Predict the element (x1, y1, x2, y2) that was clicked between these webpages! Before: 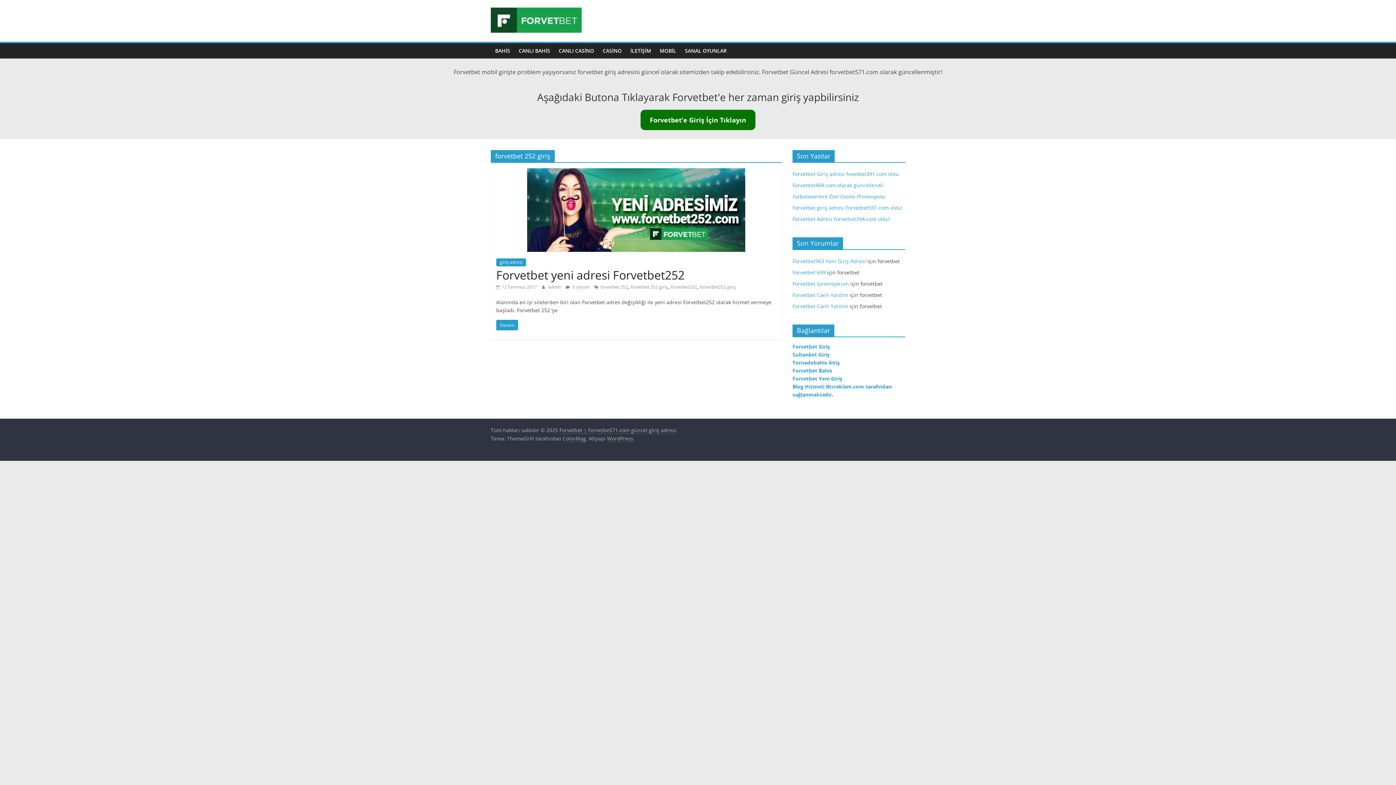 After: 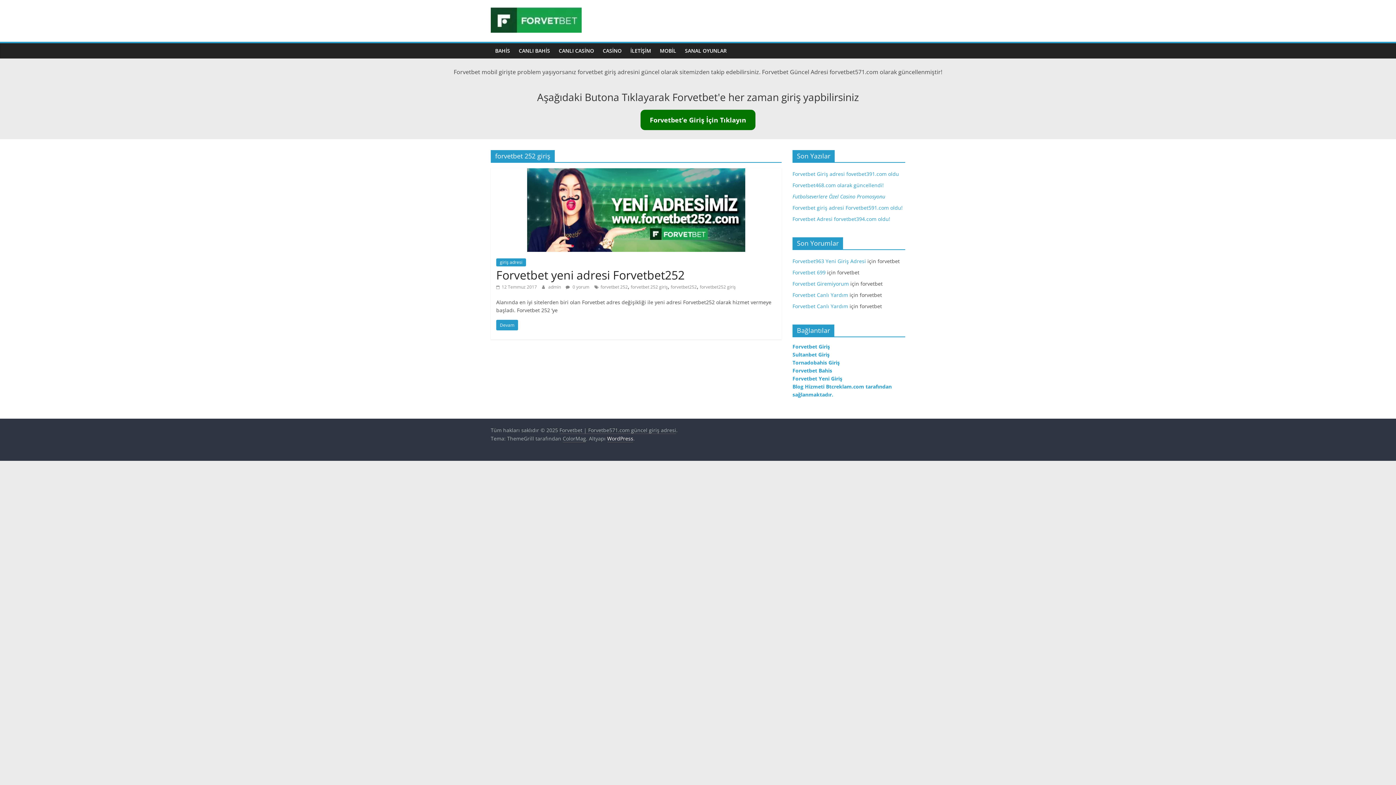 Action: label: WordPress bbox: (607, 435, 633, 442)